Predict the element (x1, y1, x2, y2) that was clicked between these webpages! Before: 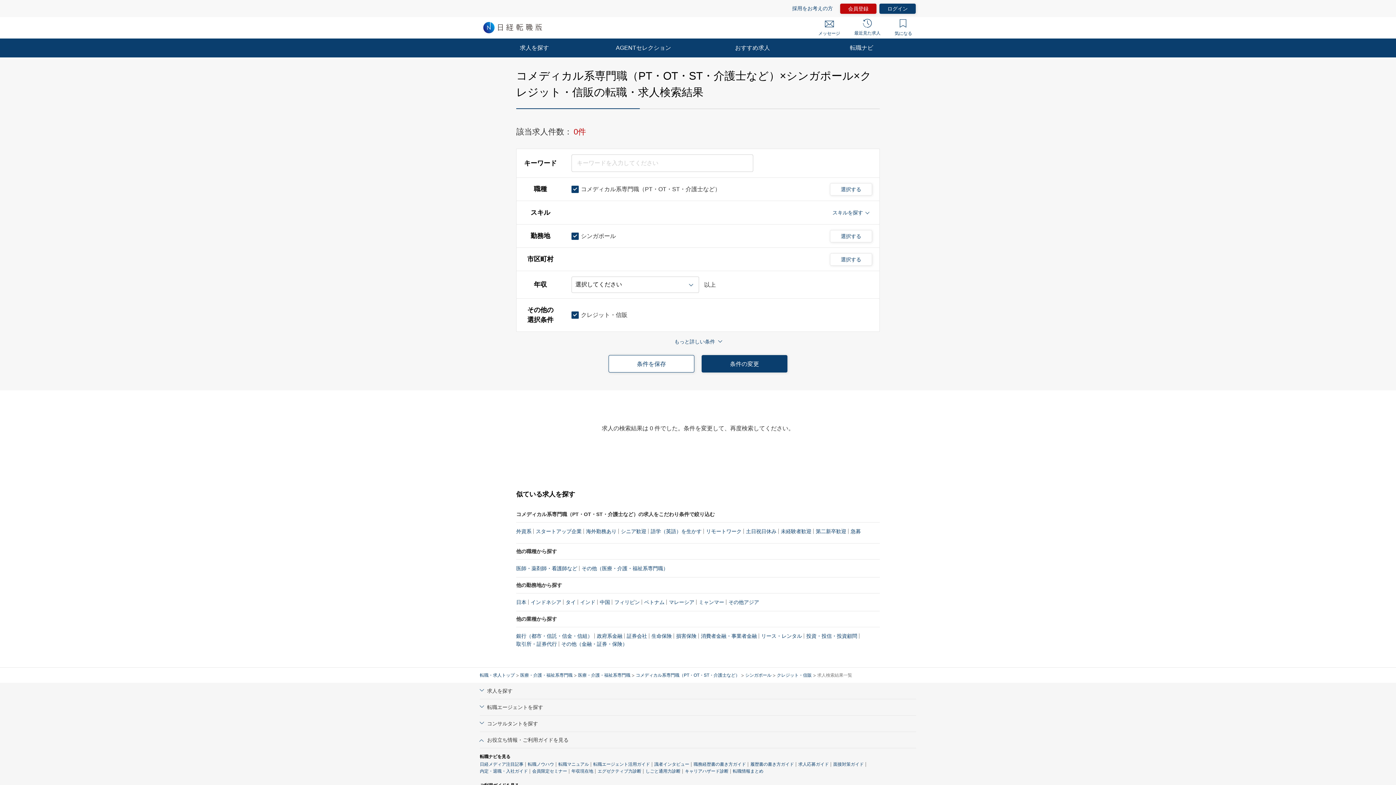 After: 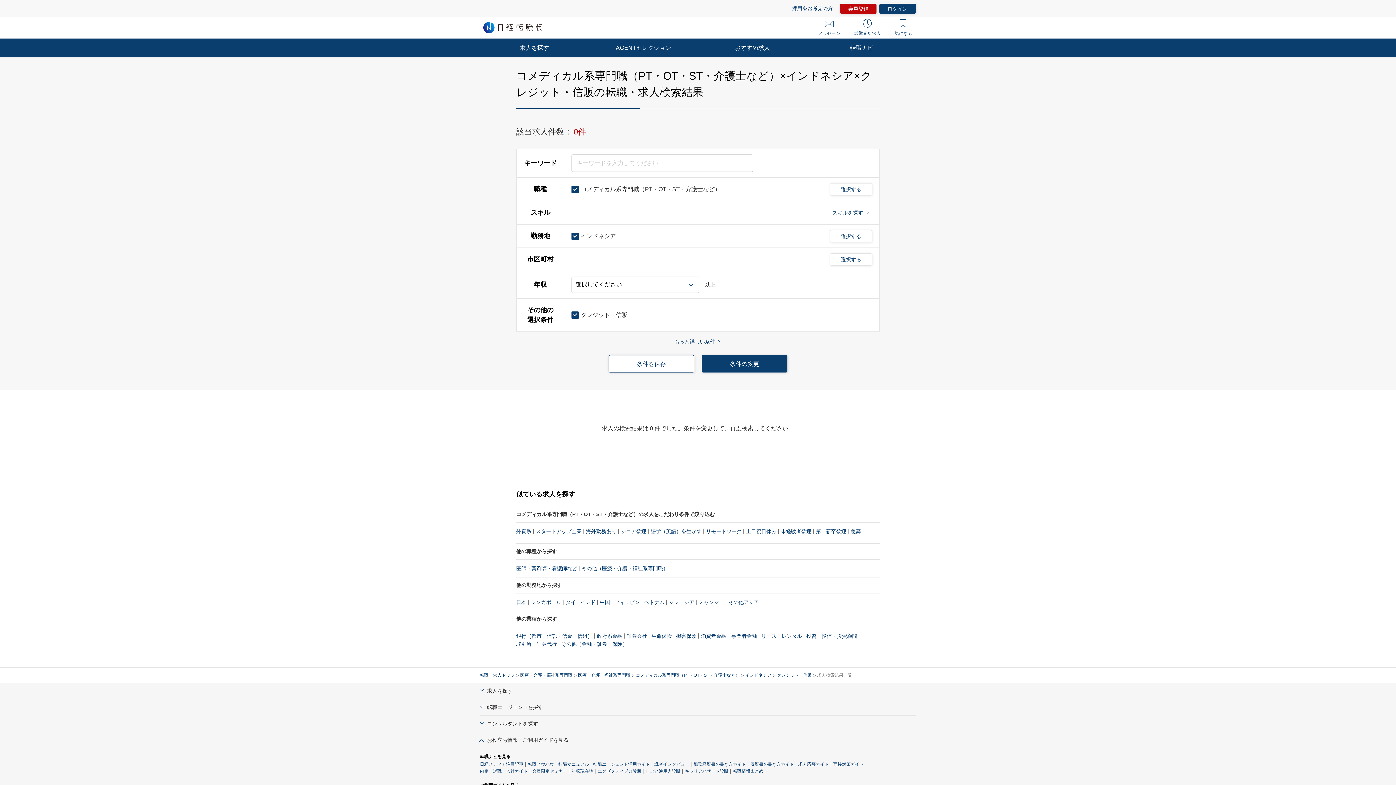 Action: label: インドネシア bbox: (530, 598, 561, 606)